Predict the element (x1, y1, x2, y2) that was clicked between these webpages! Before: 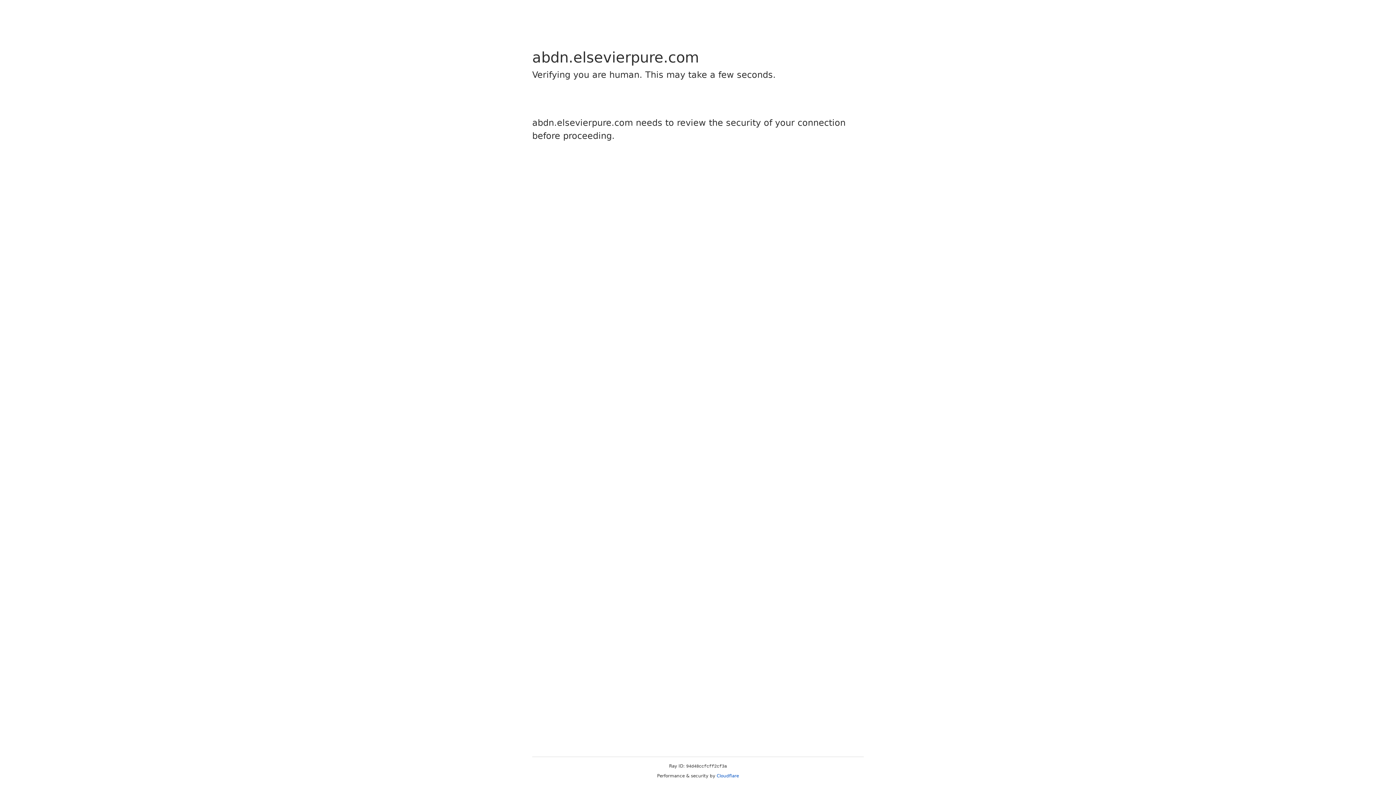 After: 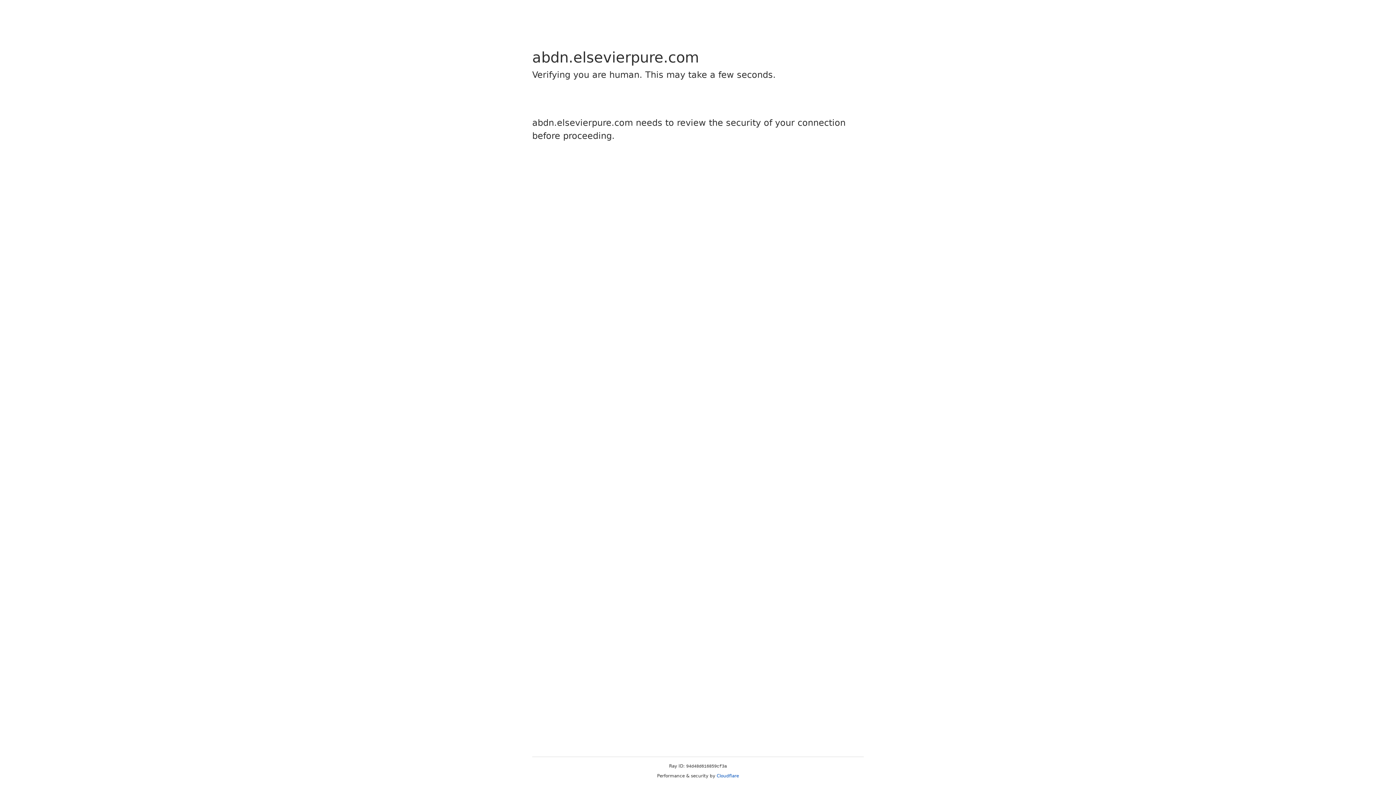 Action: bbox: (716, 773, 739, 778) label: Cloudflare